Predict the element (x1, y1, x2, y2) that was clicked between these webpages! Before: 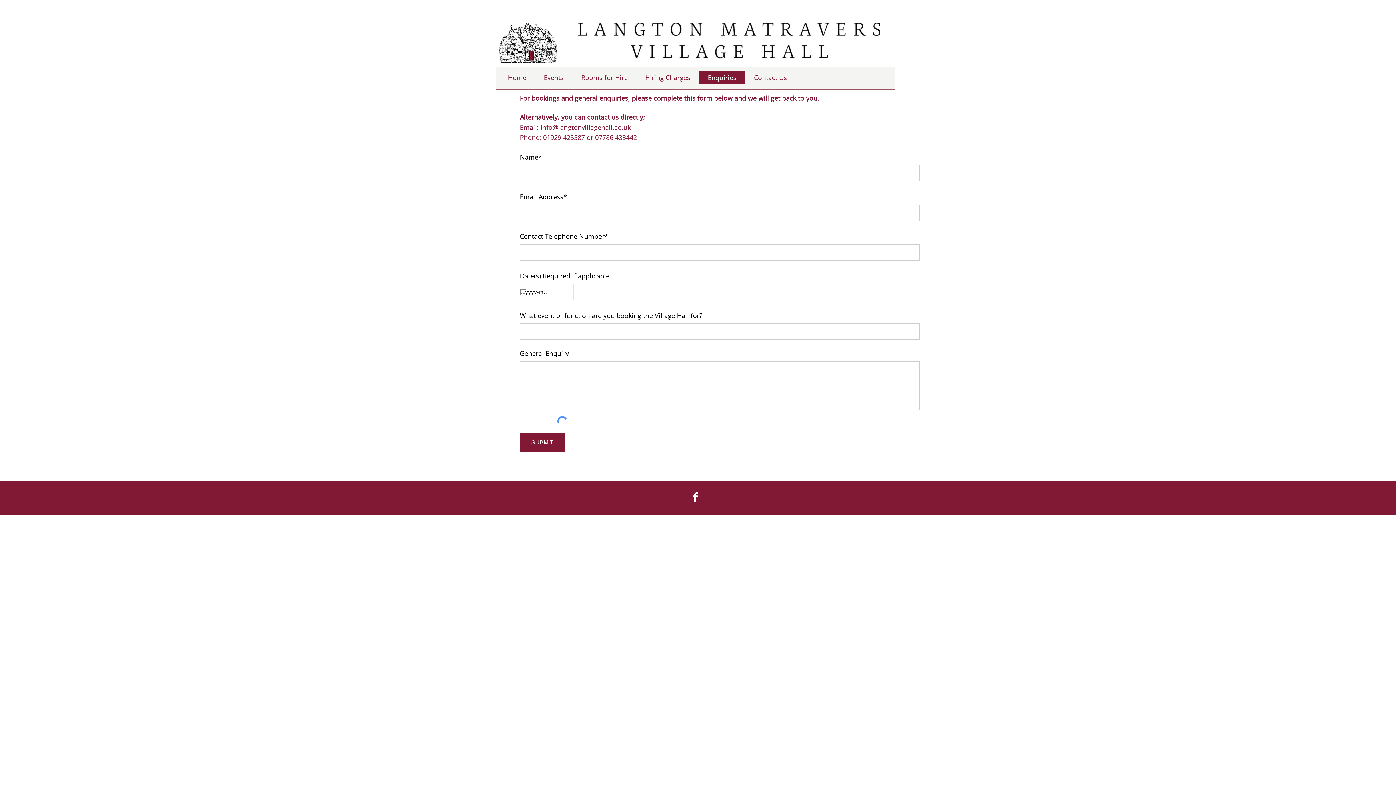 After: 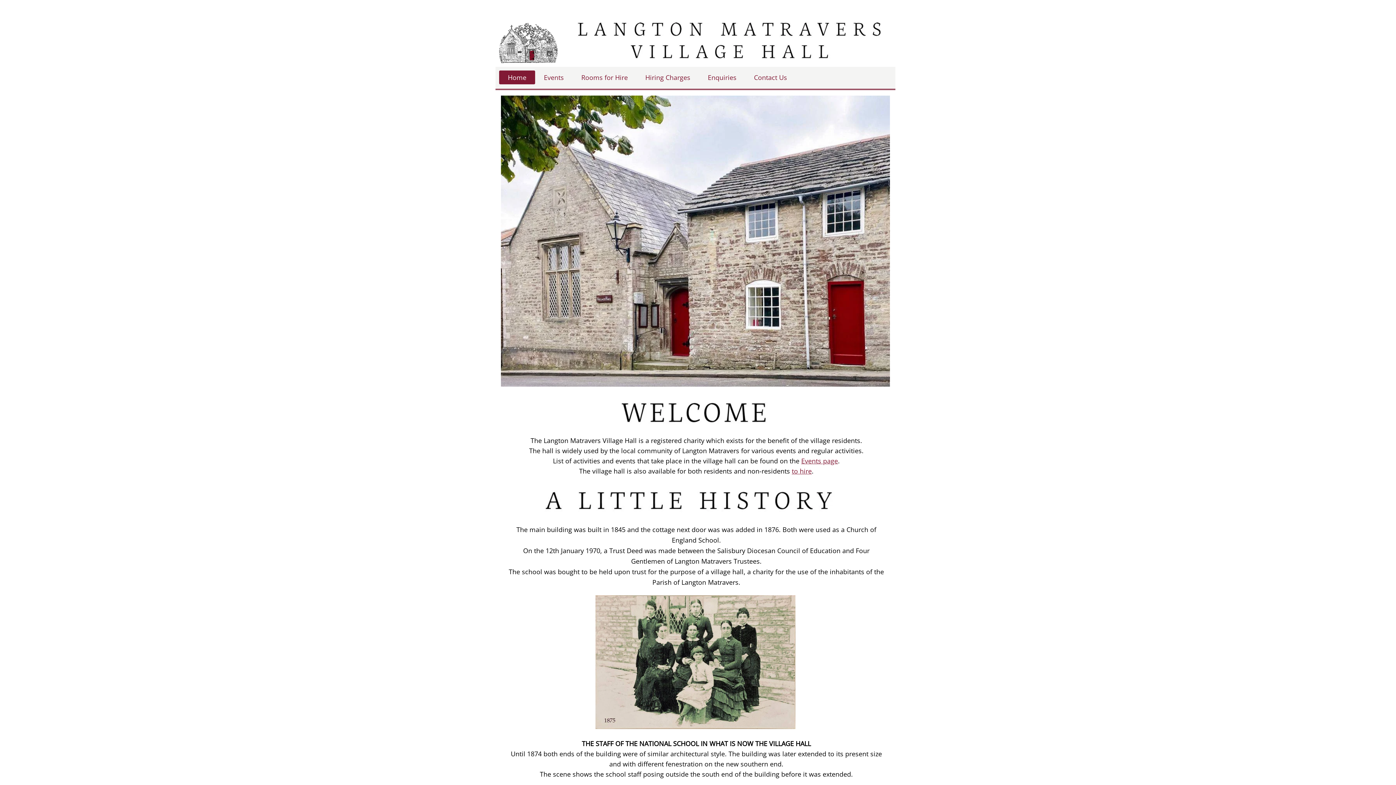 Action: bbox: (577, 22, 880, 58)